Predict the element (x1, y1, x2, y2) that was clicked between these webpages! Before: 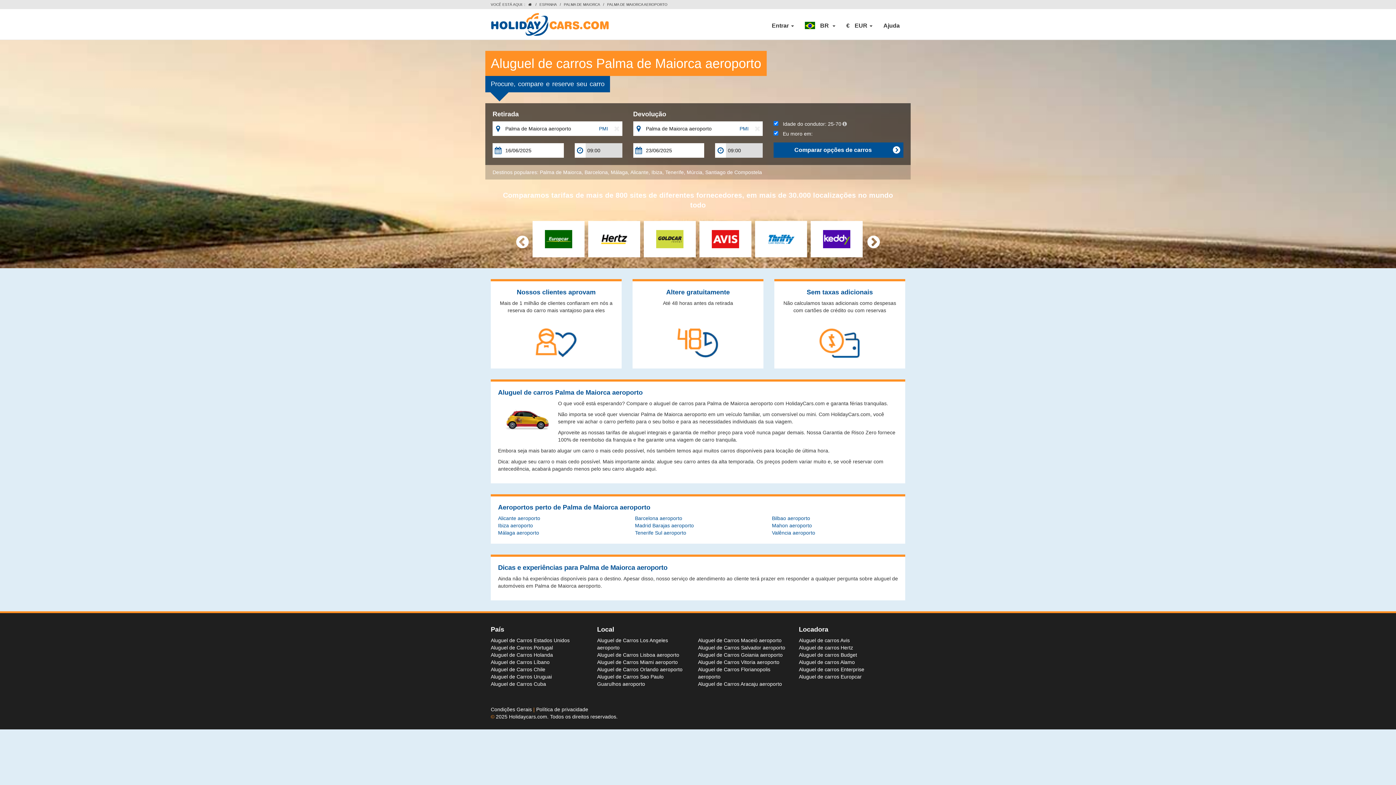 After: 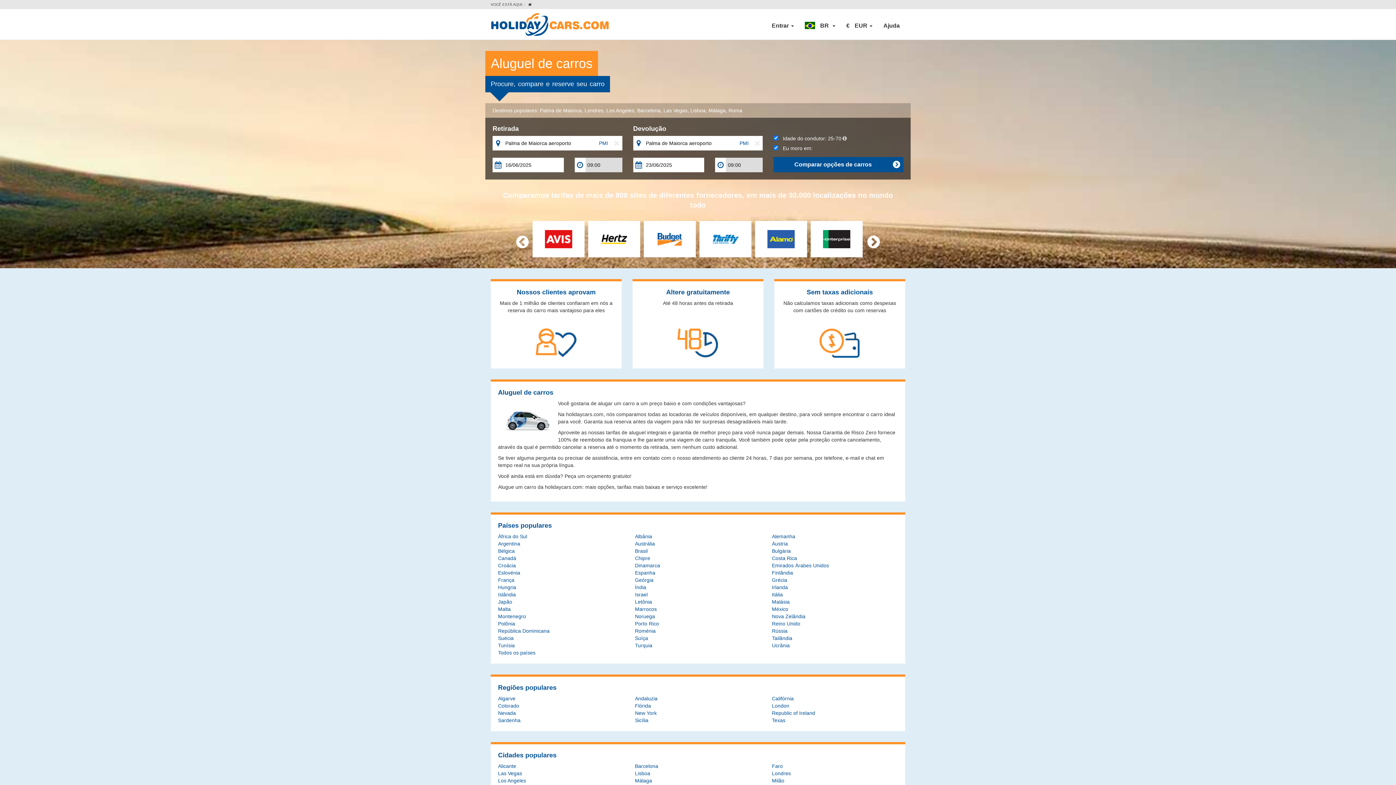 Action: bbox: (490, 12, 609, 39)